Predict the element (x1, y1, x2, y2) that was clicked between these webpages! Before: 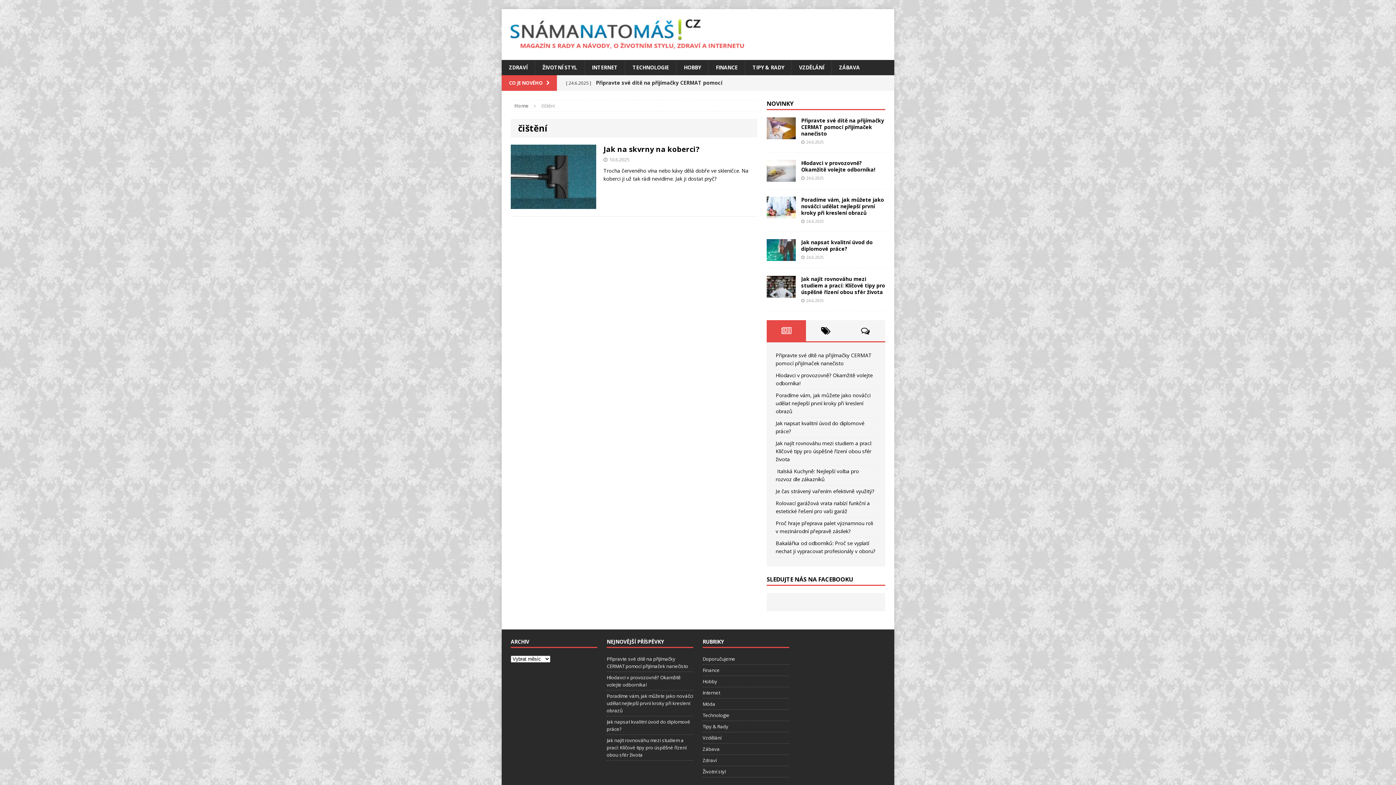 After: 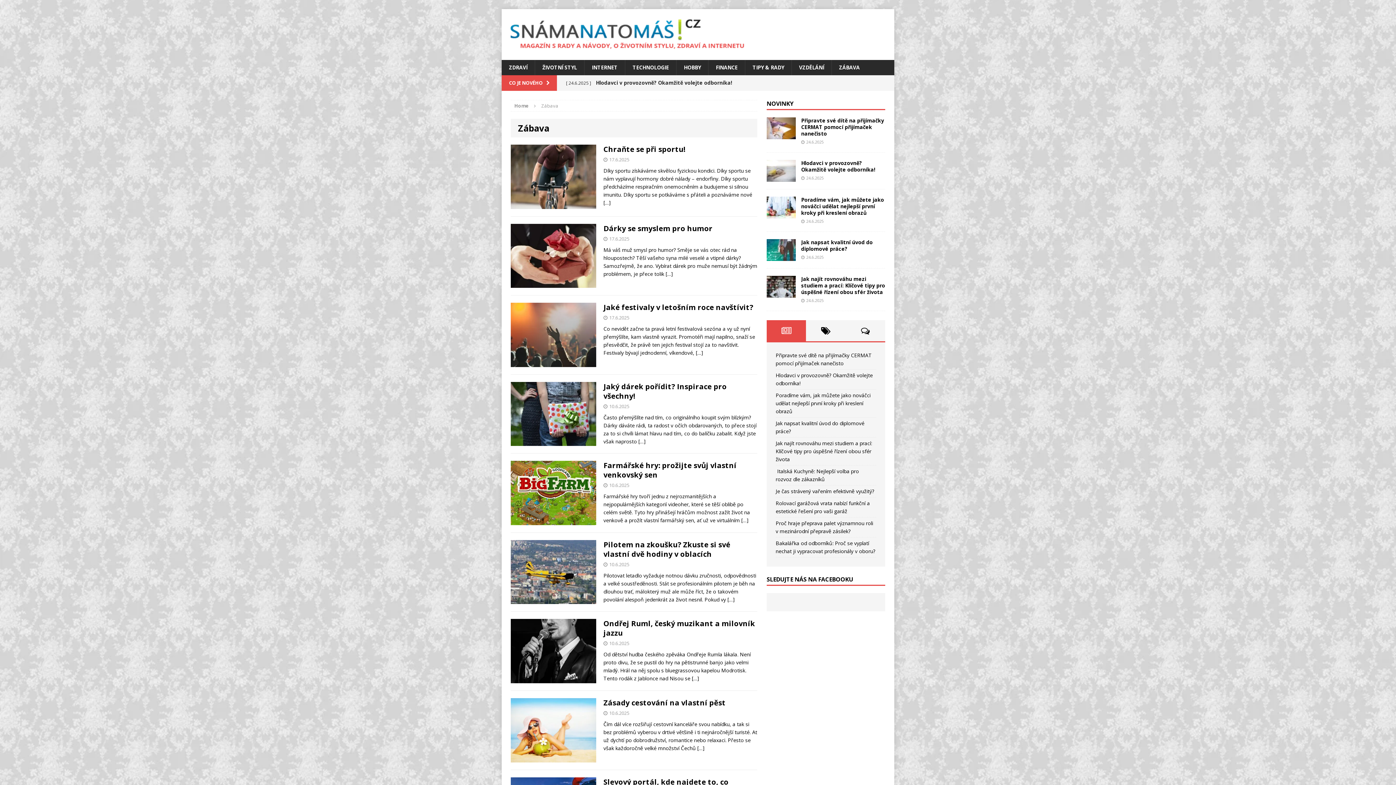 Action: bbox: (702, 744, 789, 754) label: Zábava